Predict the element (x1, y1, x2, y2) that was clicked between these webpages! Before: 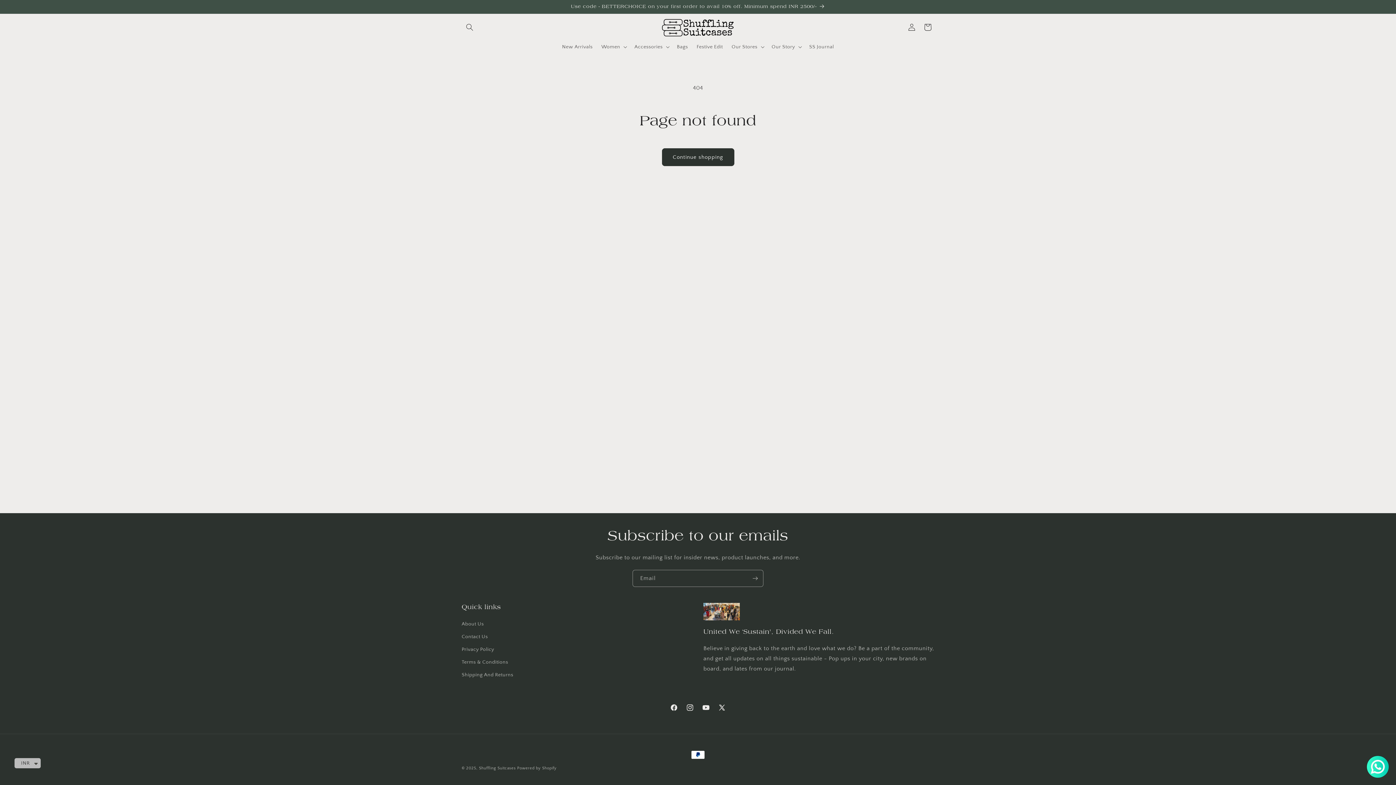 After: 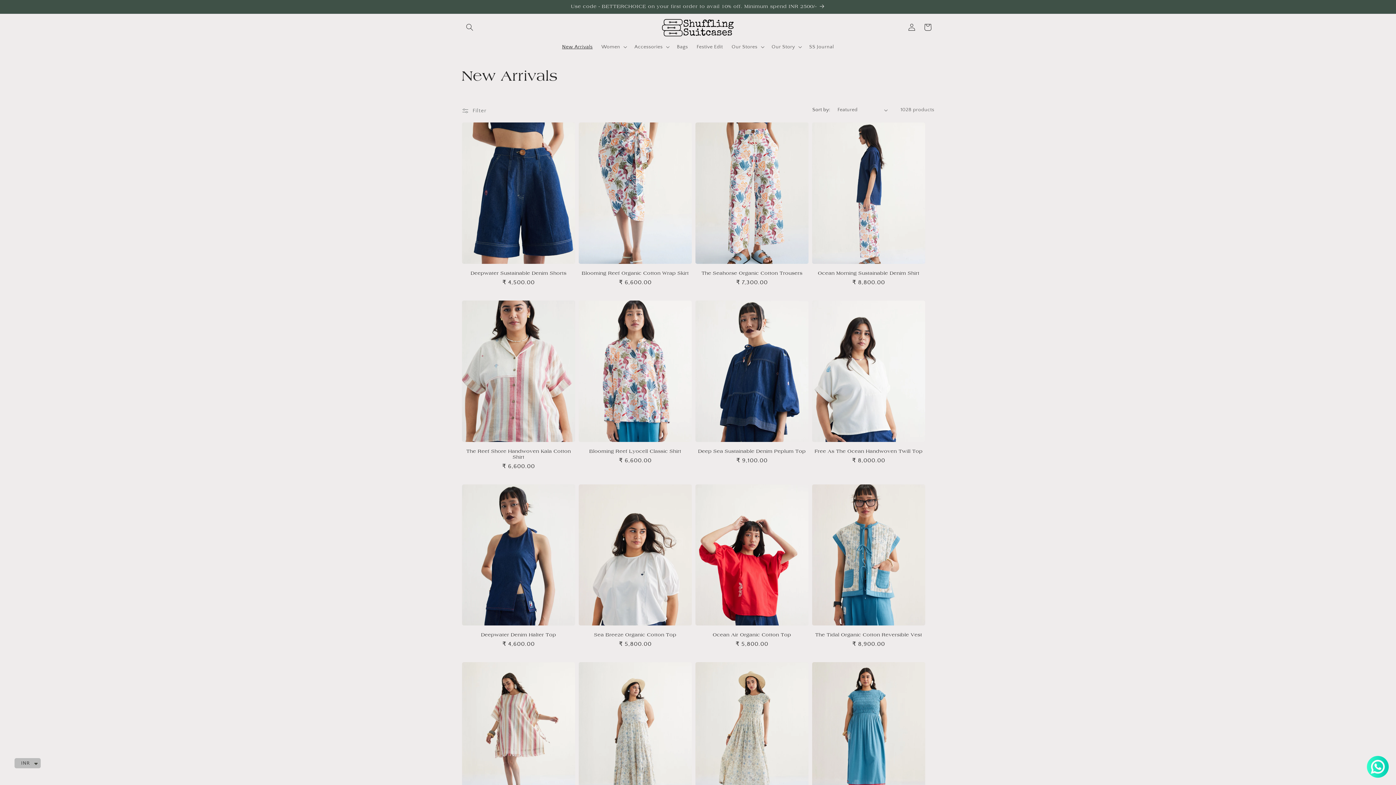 Action: label: Use code - BETTERCHOICE on your first order to avail 10% off. Minimum spend INR 2500/- bbox: (455, 0, 941, 13)